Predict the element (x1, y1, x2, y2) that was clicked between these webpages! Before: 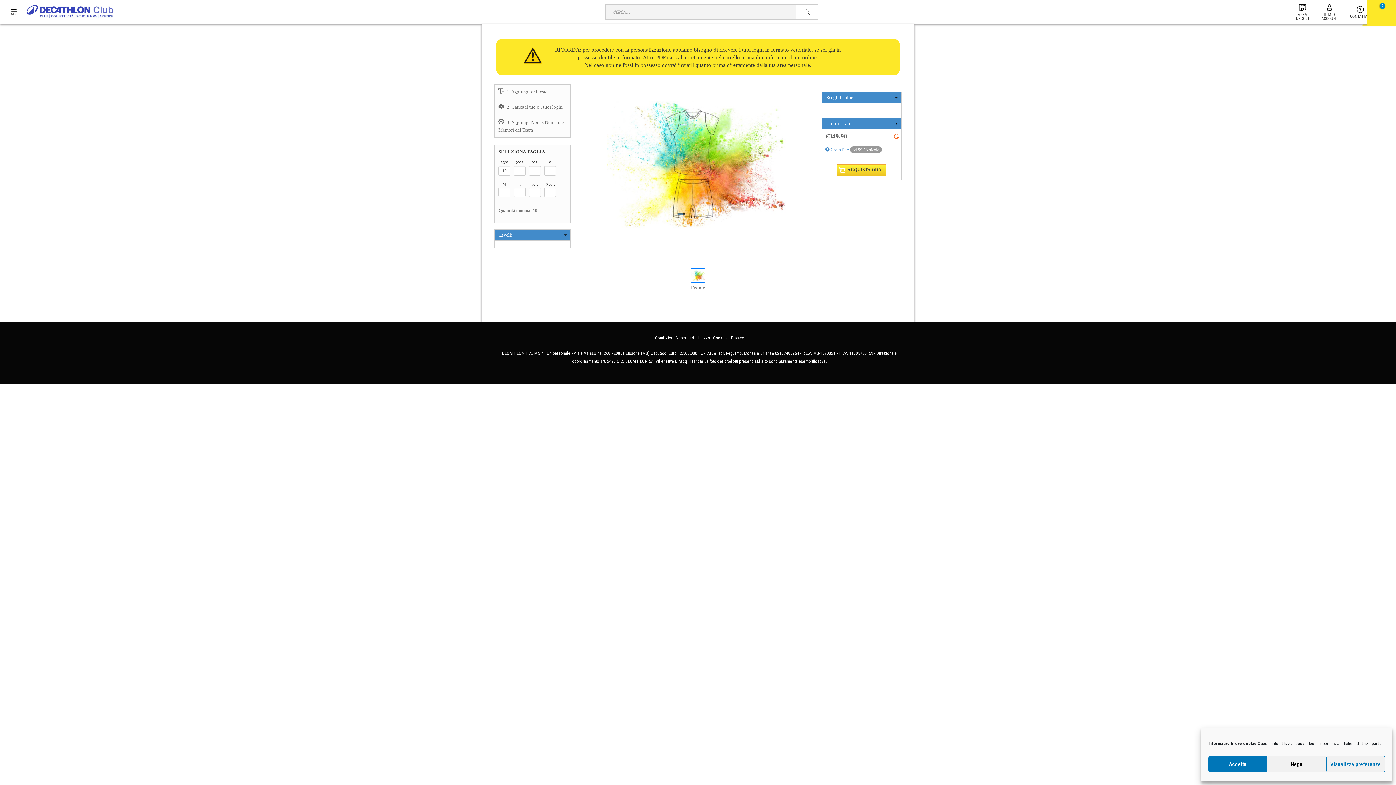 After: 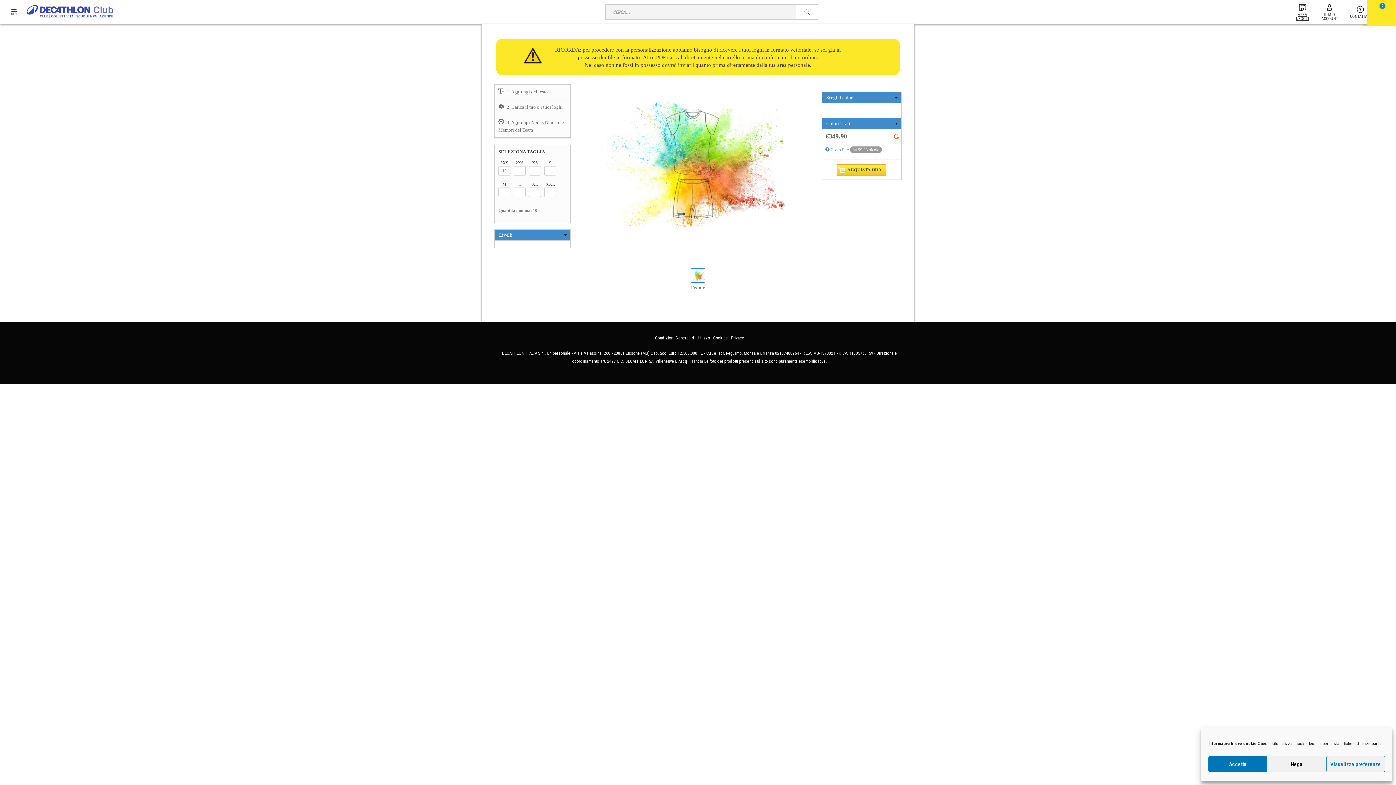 Action: bbox: (1296, 4, 1309, 20) label: 

AREA
NEGOZI